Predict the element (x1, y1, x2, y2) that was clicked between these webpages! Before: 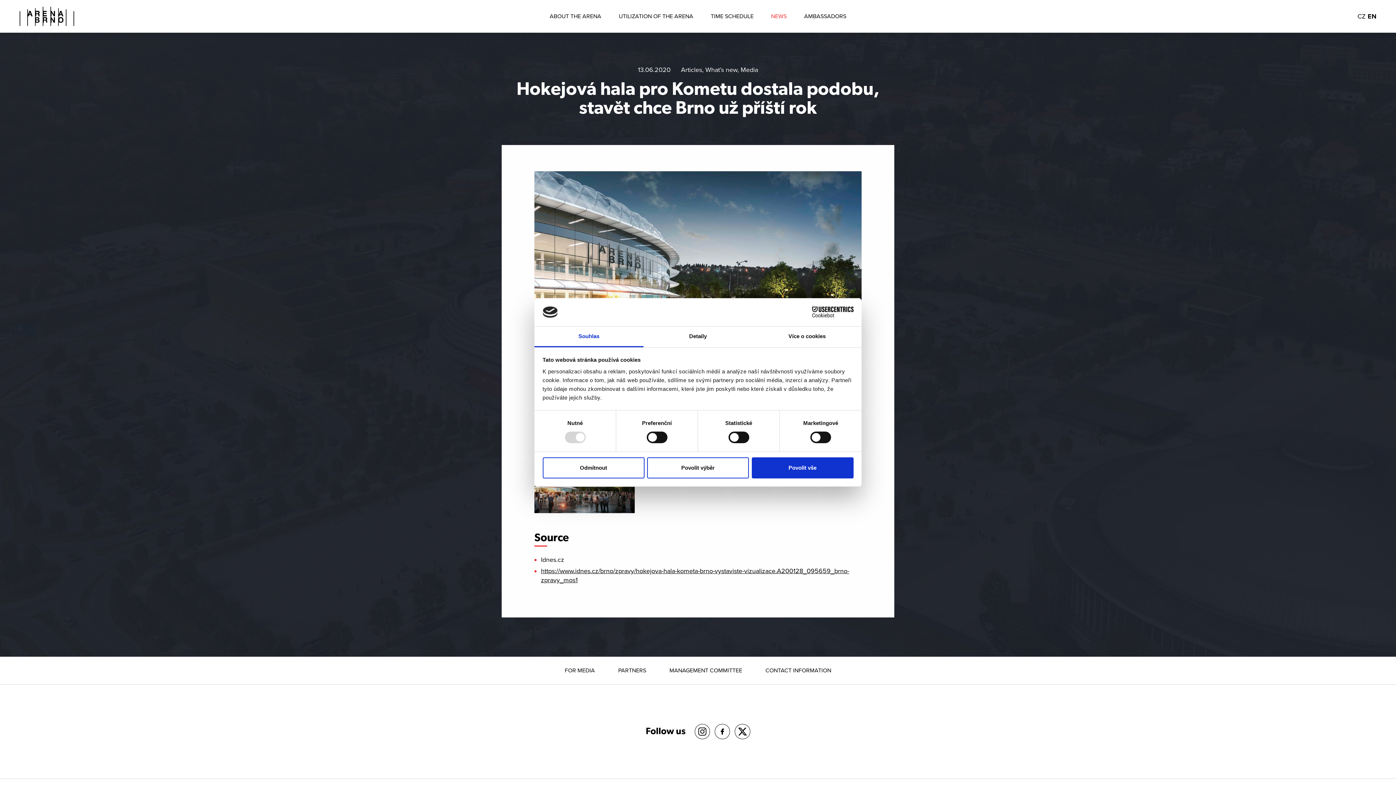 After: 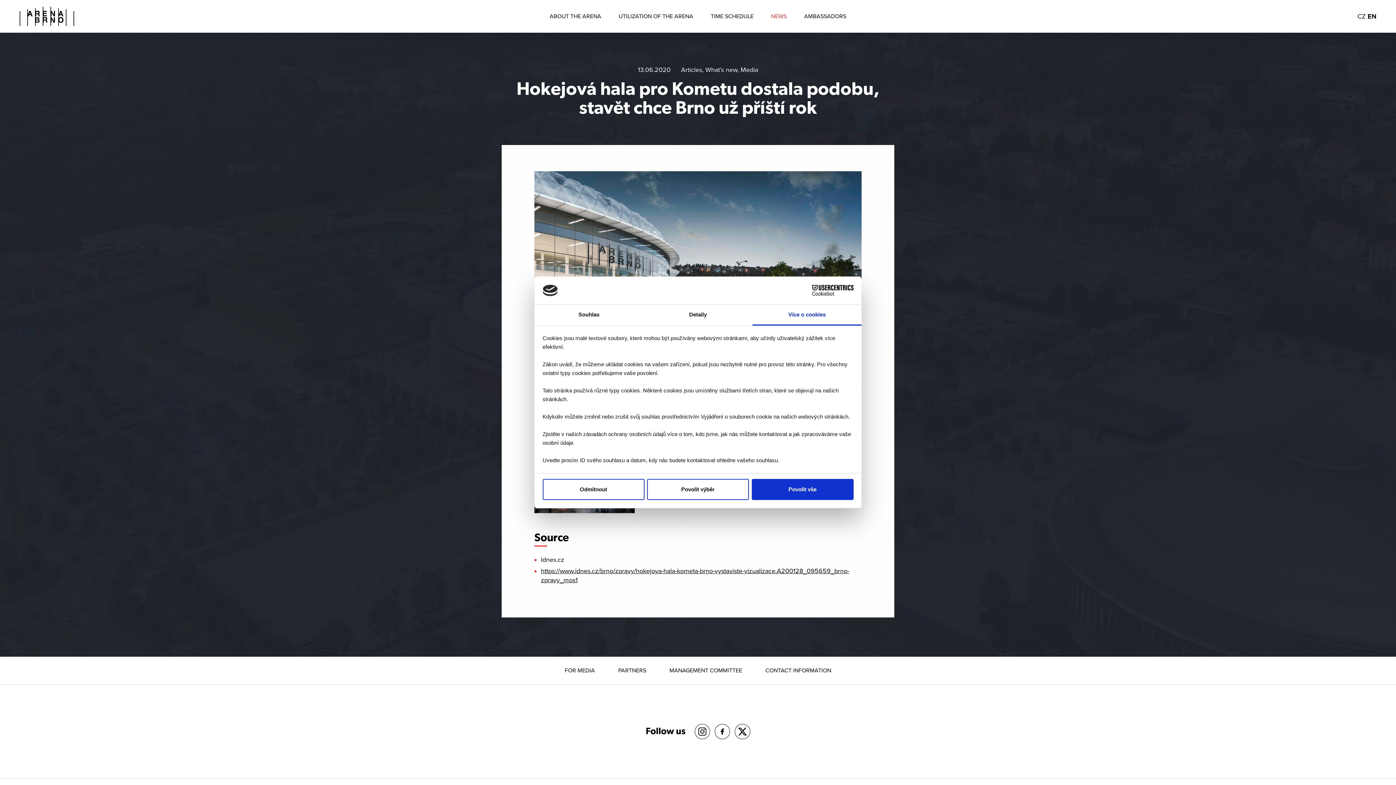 Action: bbox: (752, 326, 861, 347) label: Více o cookies